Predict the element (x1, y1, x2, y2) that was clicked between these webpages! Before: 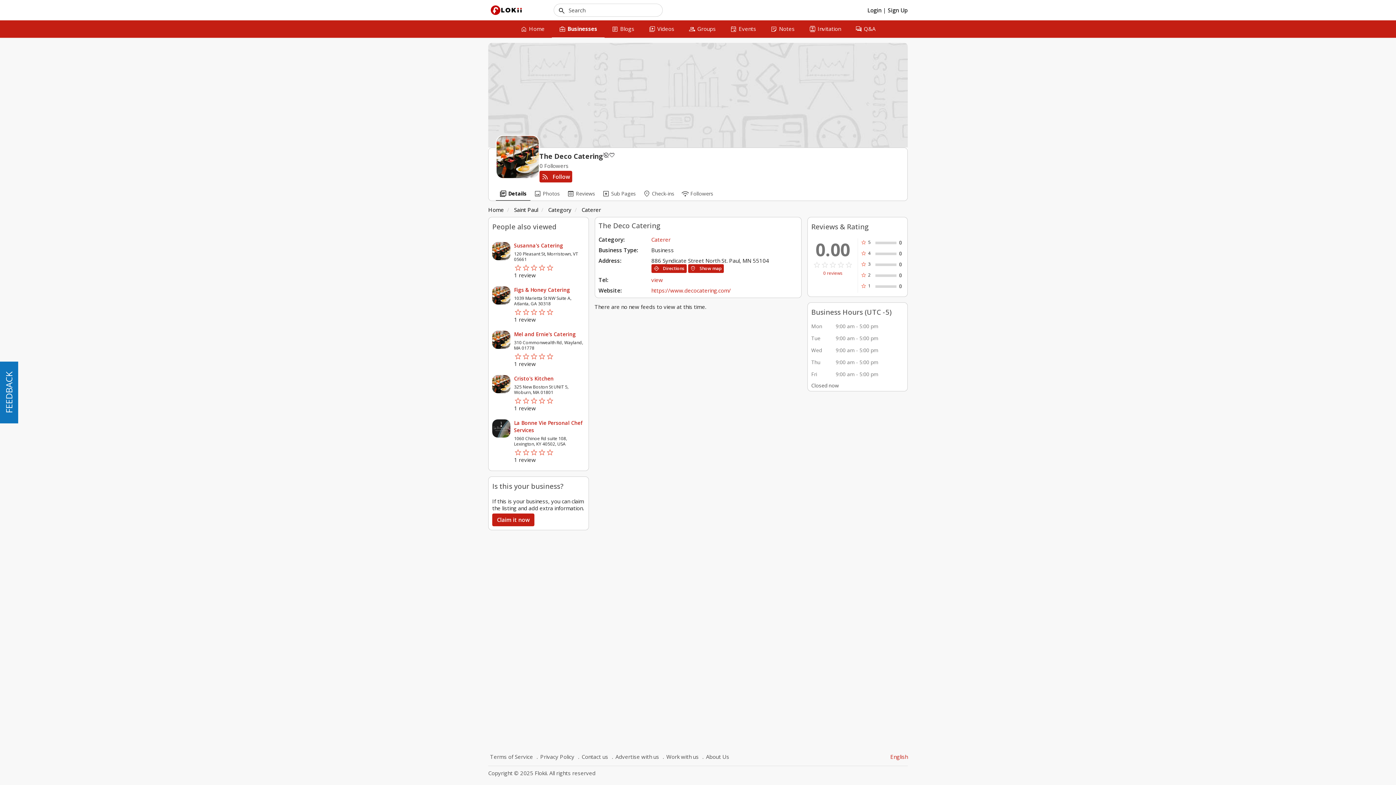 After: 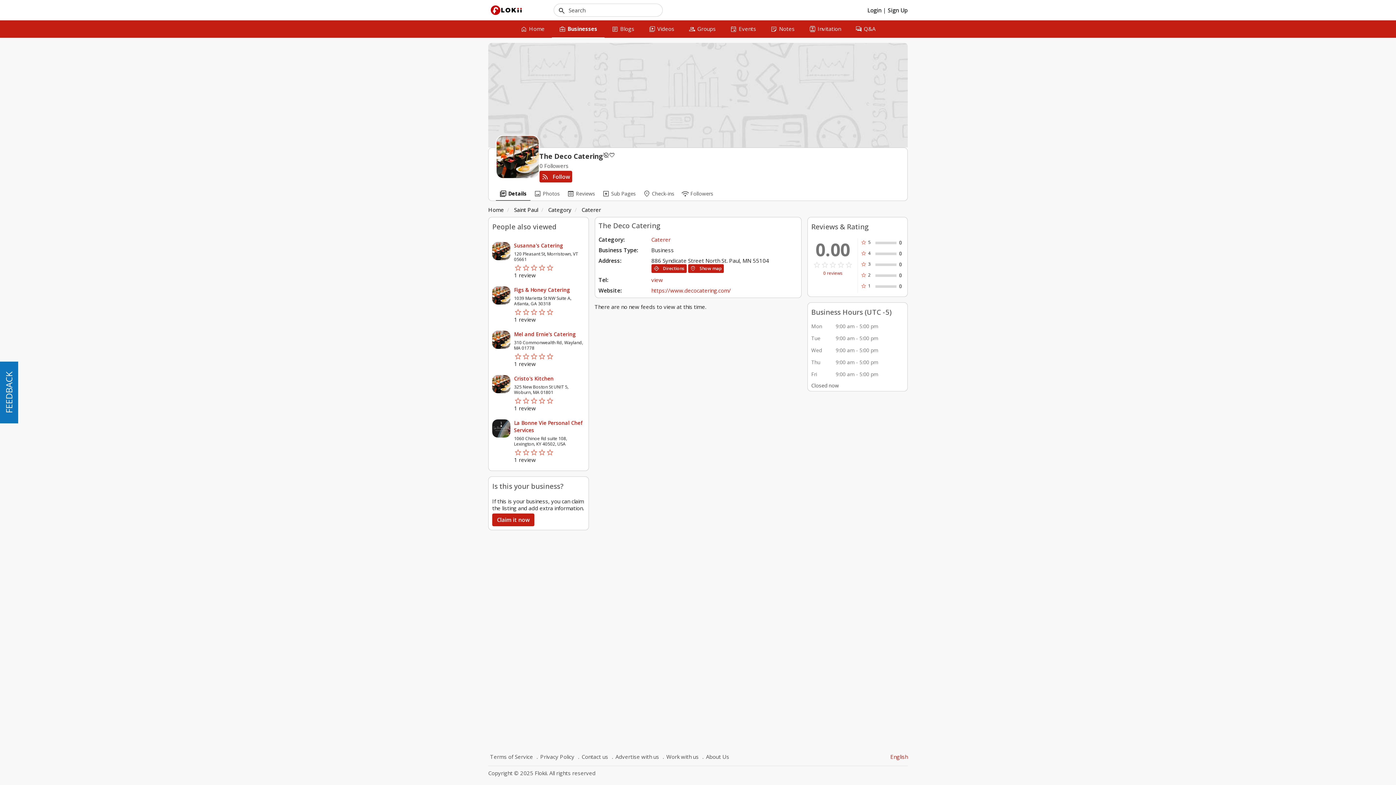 Action: bbox: (651, 264, 686, 273) label: directions
Directions